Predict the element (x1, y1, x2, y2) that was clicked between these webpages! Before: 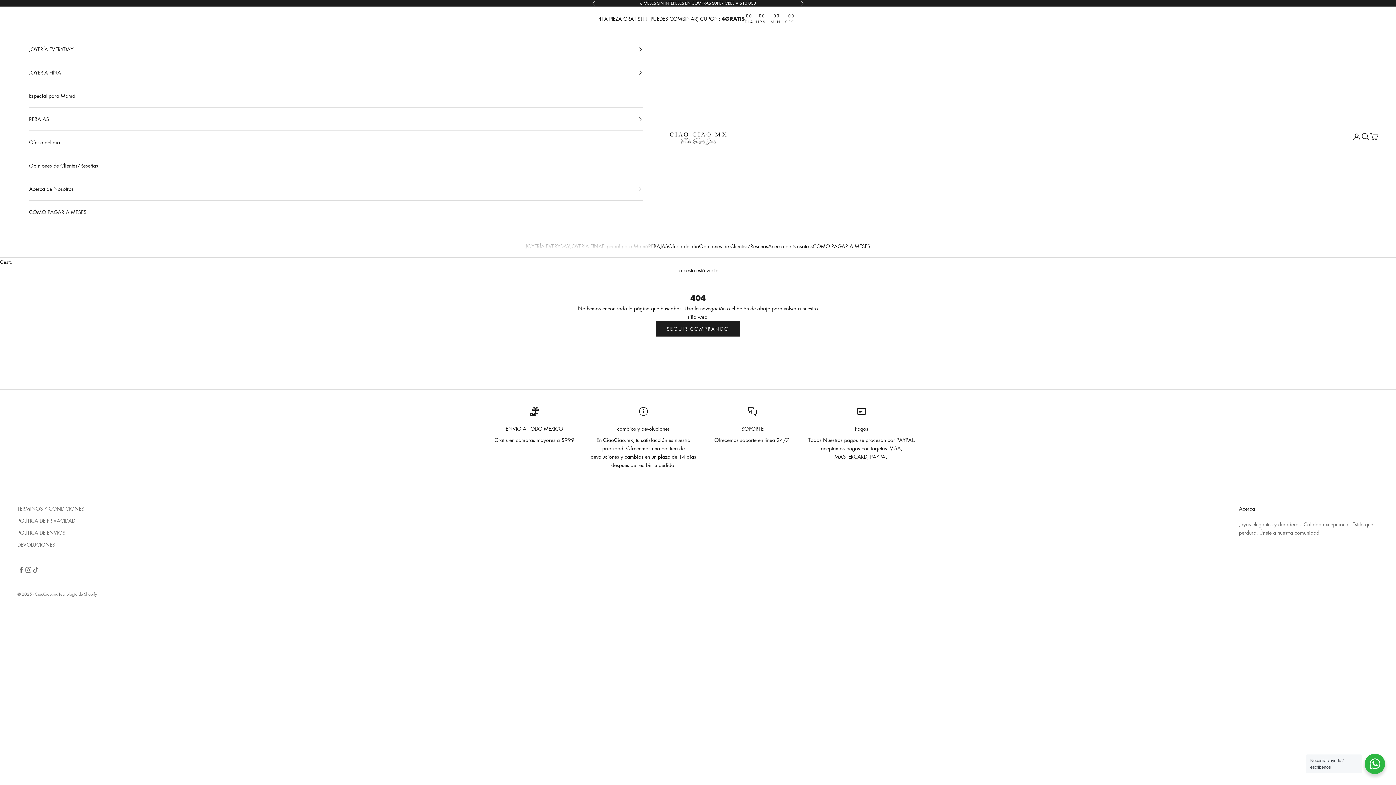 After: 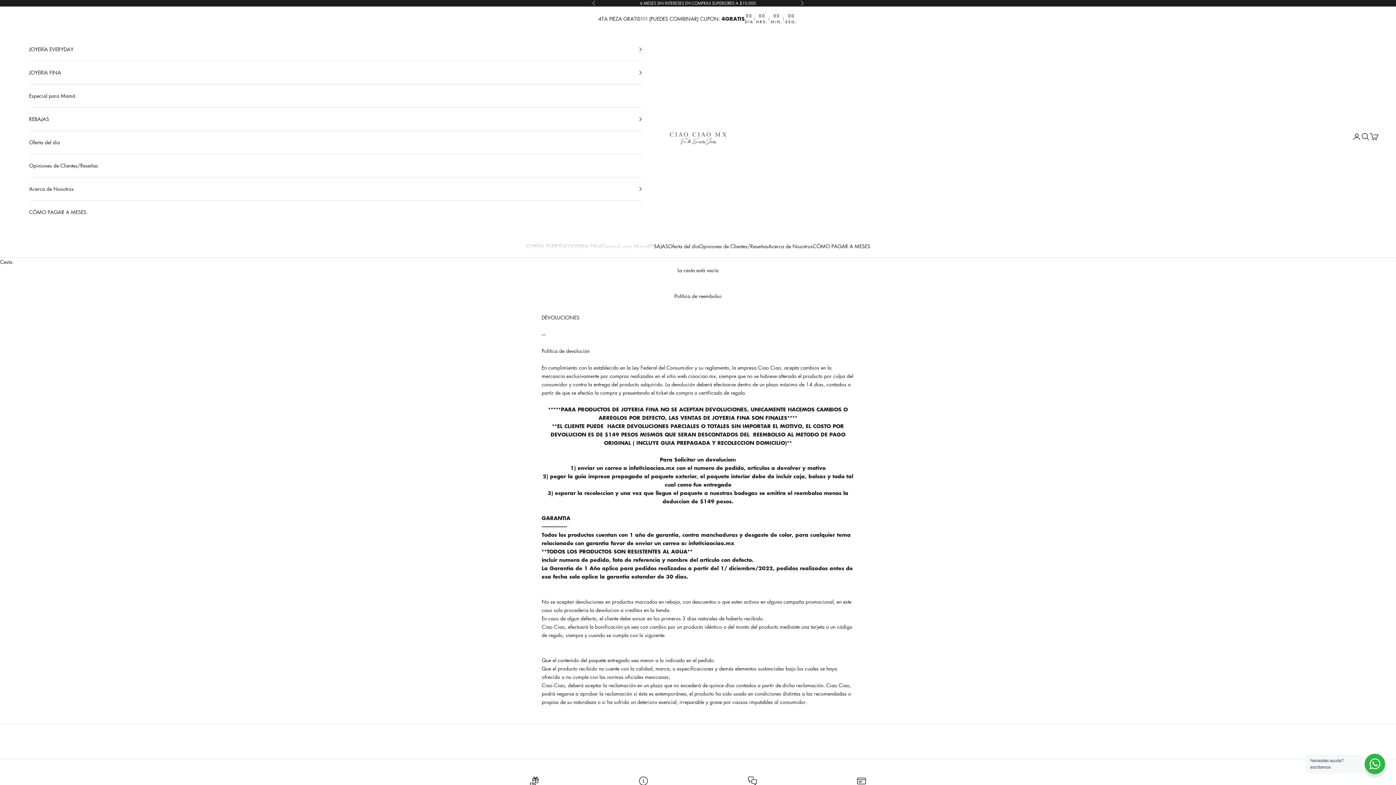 Action: label: DEVOLUCIONES bbox: (17, 541, 55, 548)